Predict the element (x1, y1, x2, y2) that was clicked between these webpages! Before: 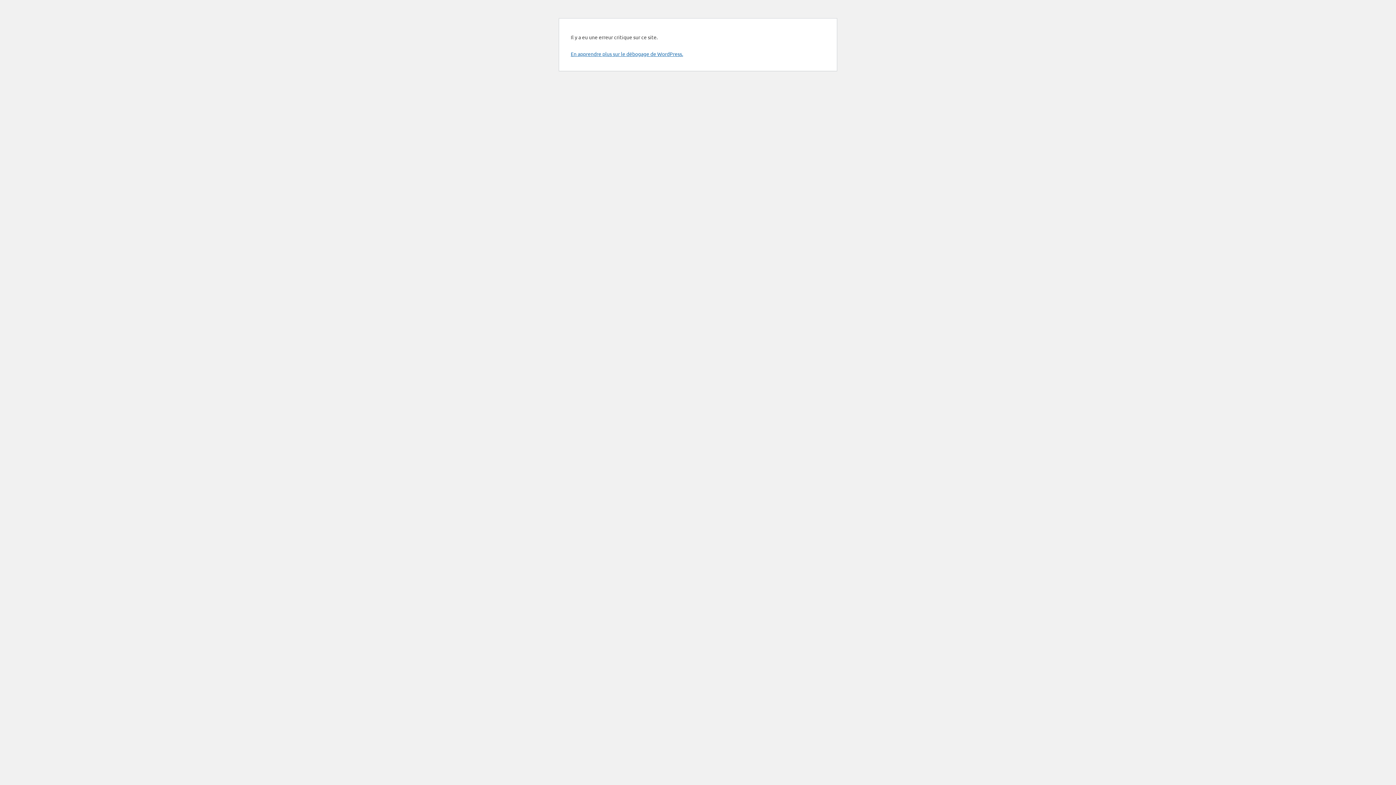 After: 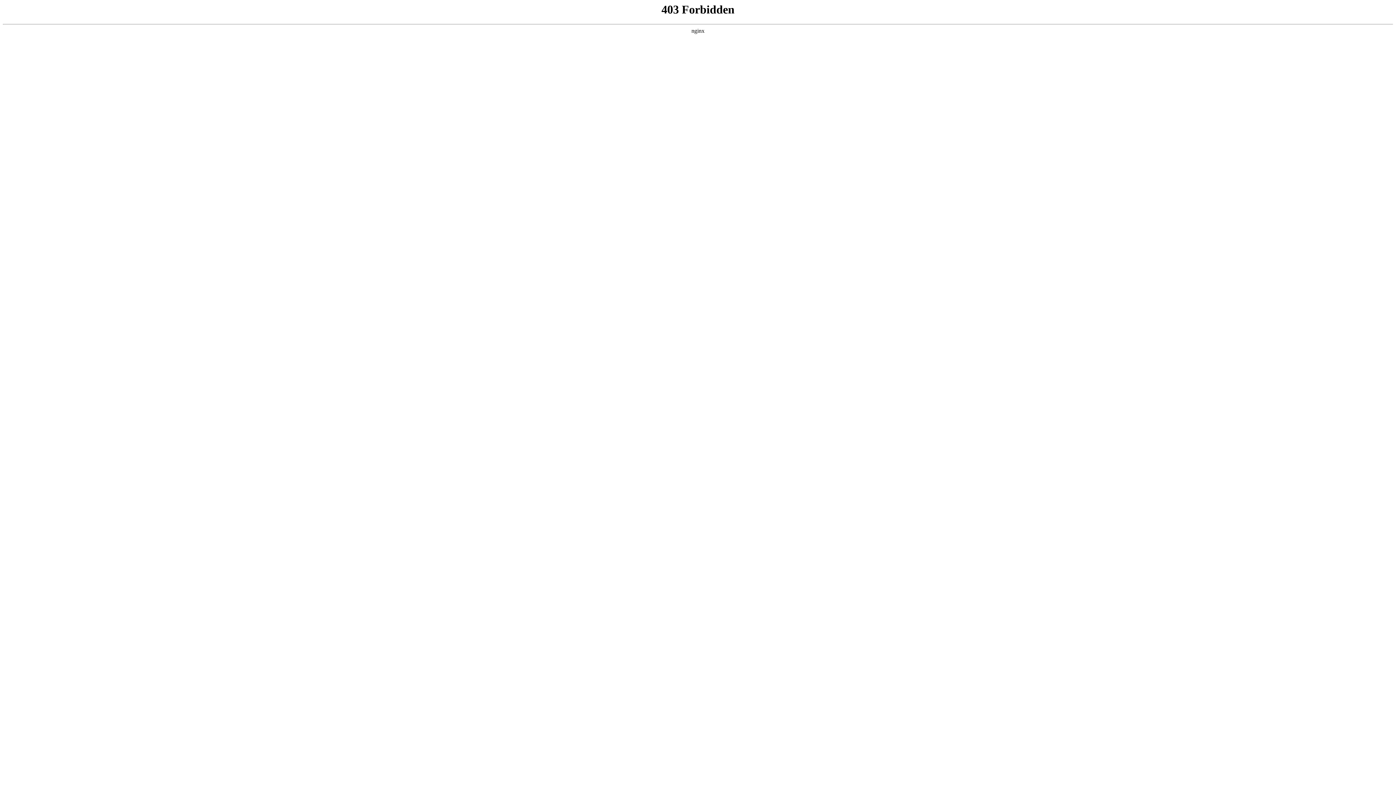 Action: label: En apprendre plus sur le débogage de WordPress. bbox: (570, 50, 683, 57)